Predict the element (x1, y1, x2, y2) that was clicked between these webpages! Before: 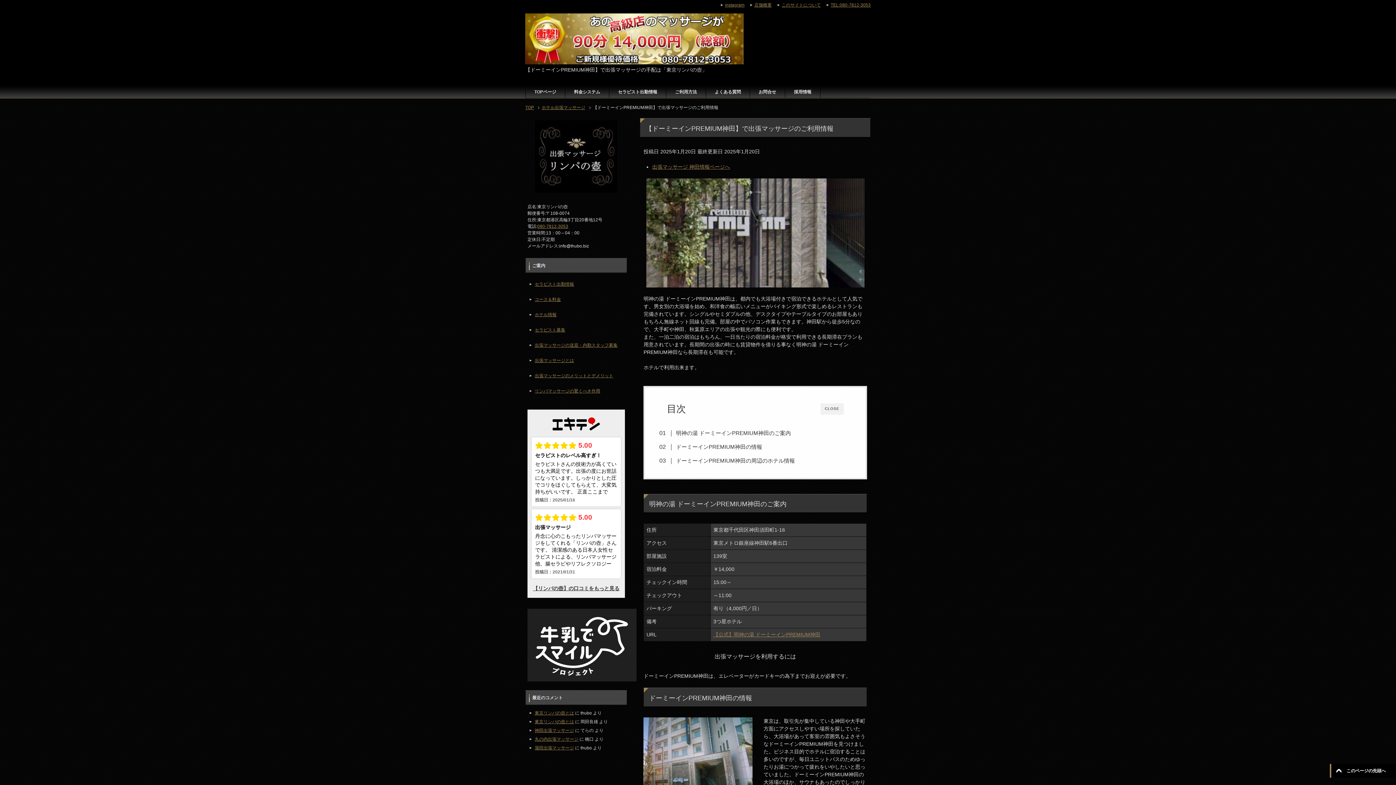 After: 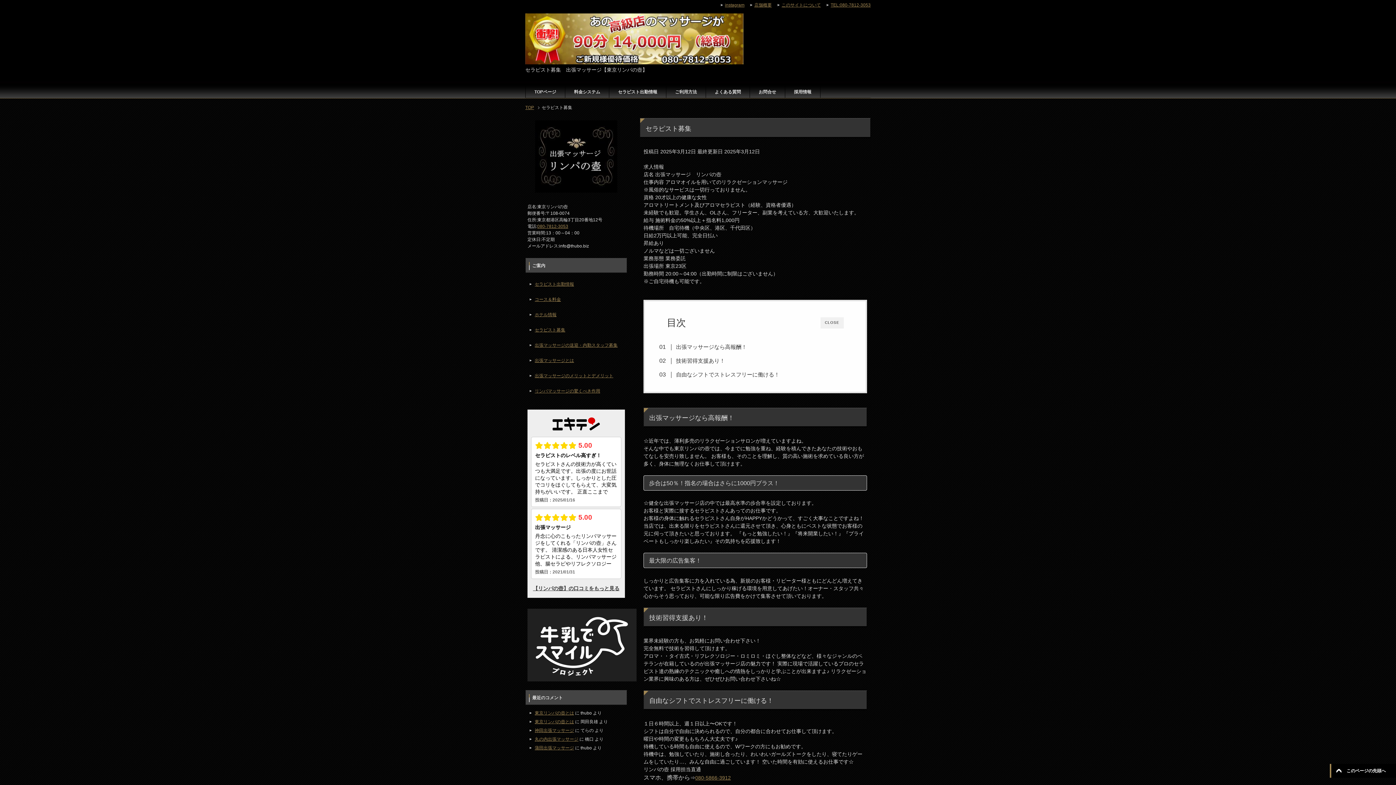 Action: bbox: (527, 322, 625, 337) label: セラピスト募集